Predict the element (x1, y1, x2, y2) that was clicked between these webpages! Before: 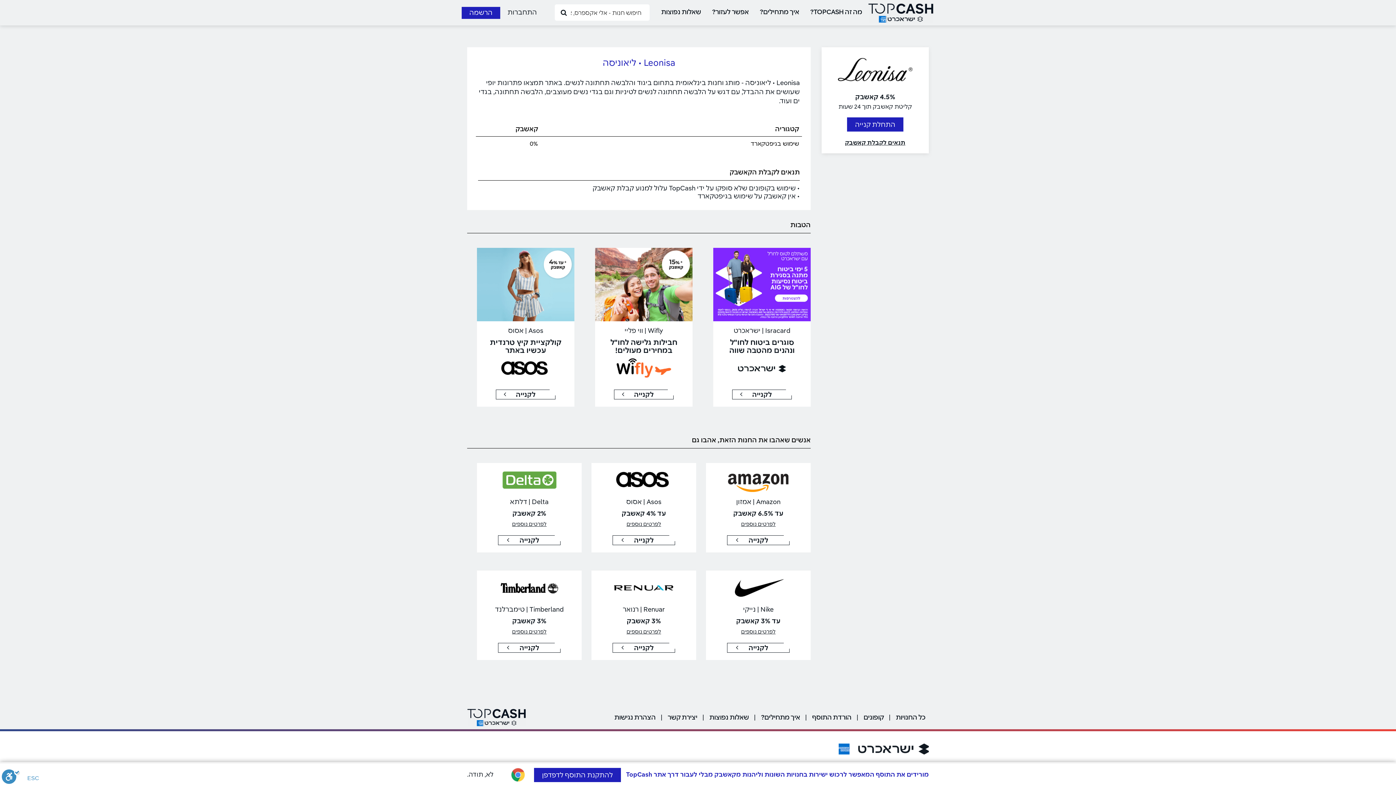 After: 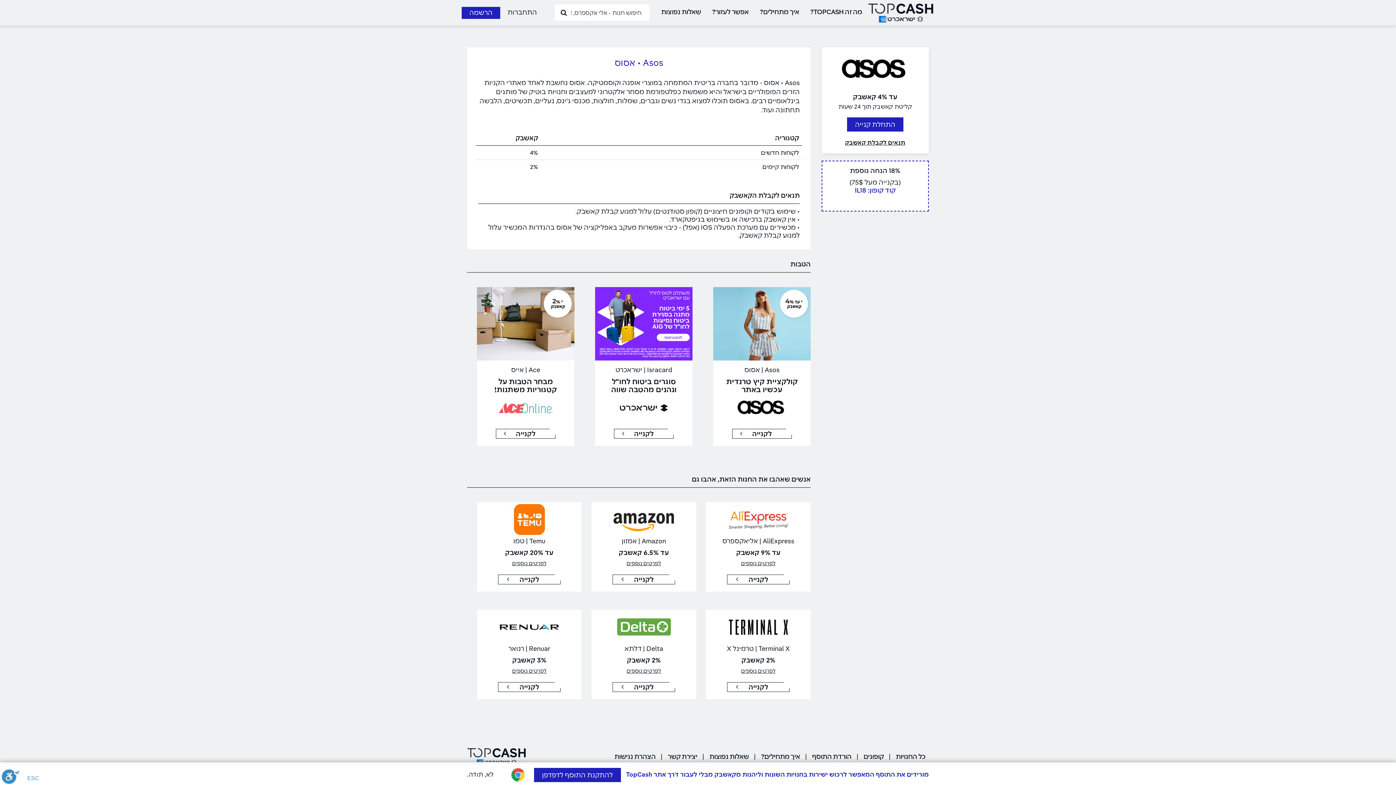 Action: bbox: (626, 497, 661, 506) label: Asos | אסוס